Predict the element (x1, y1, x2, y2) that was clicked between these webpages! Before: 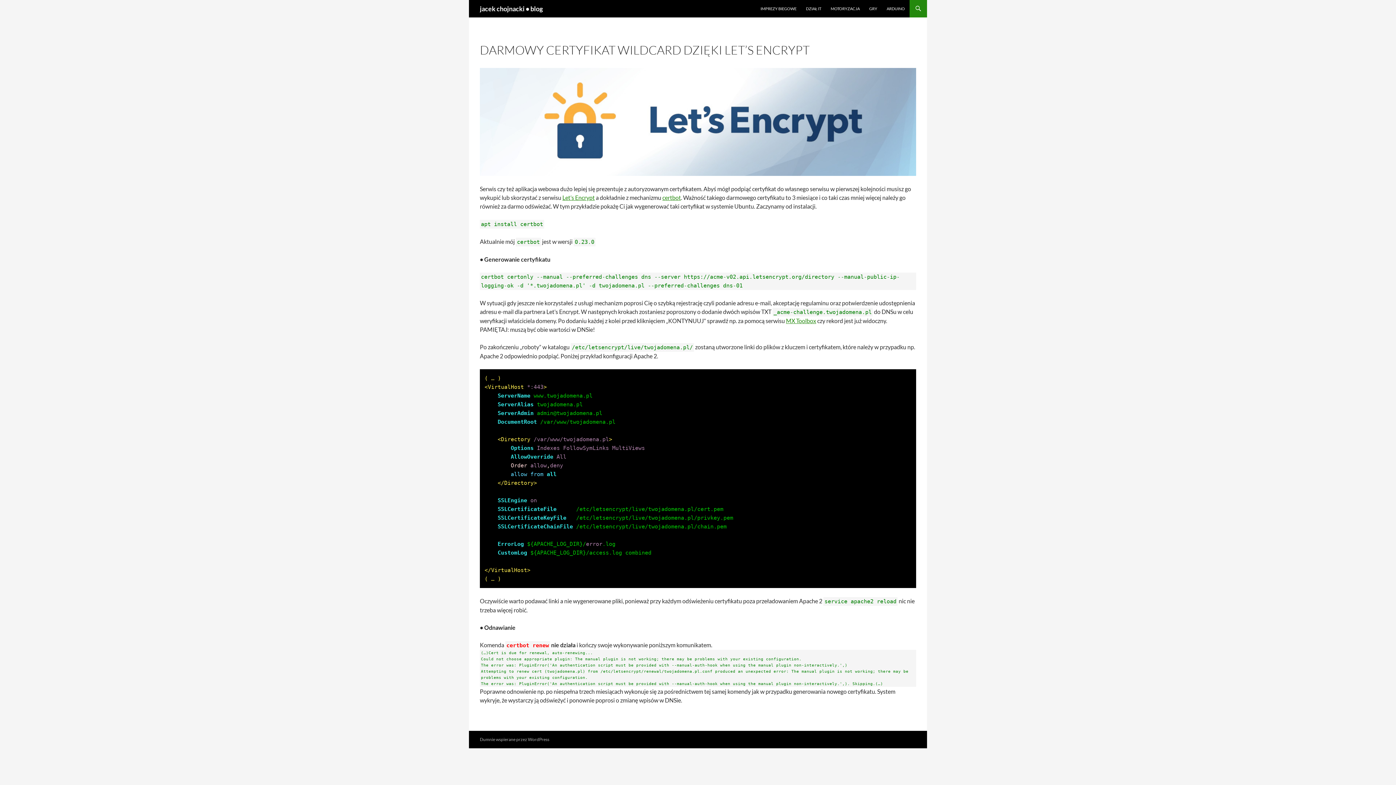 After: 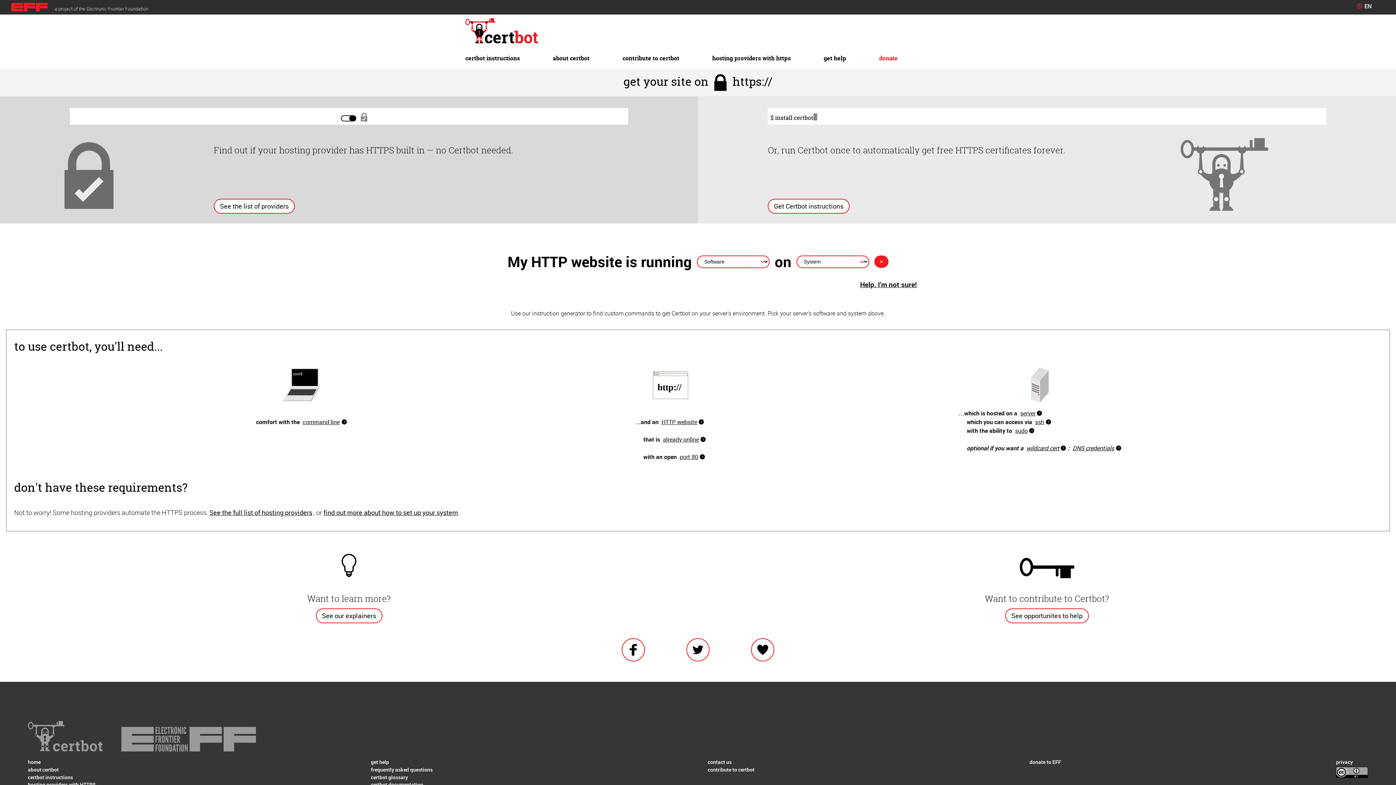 Action: bbox: (662, 194, 681, 201) label: certbot